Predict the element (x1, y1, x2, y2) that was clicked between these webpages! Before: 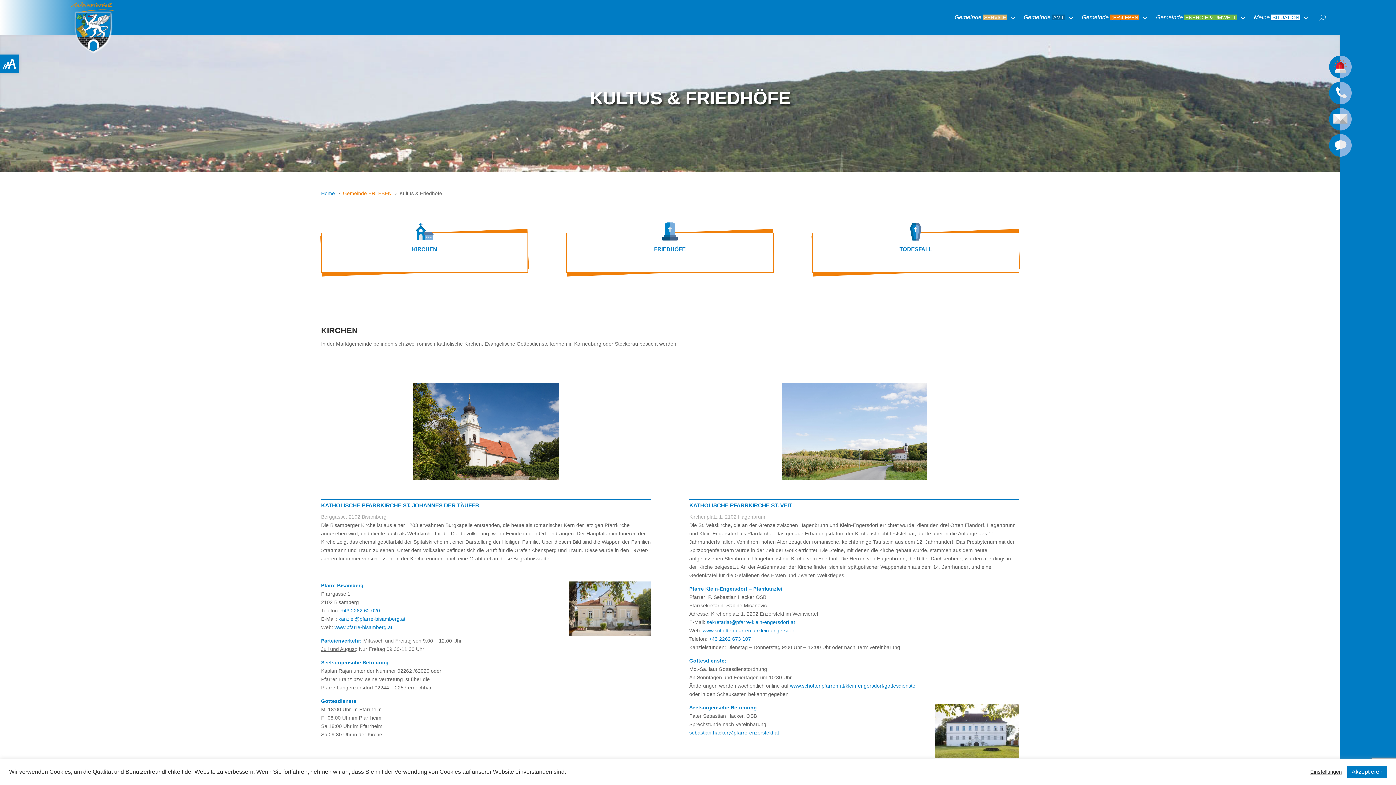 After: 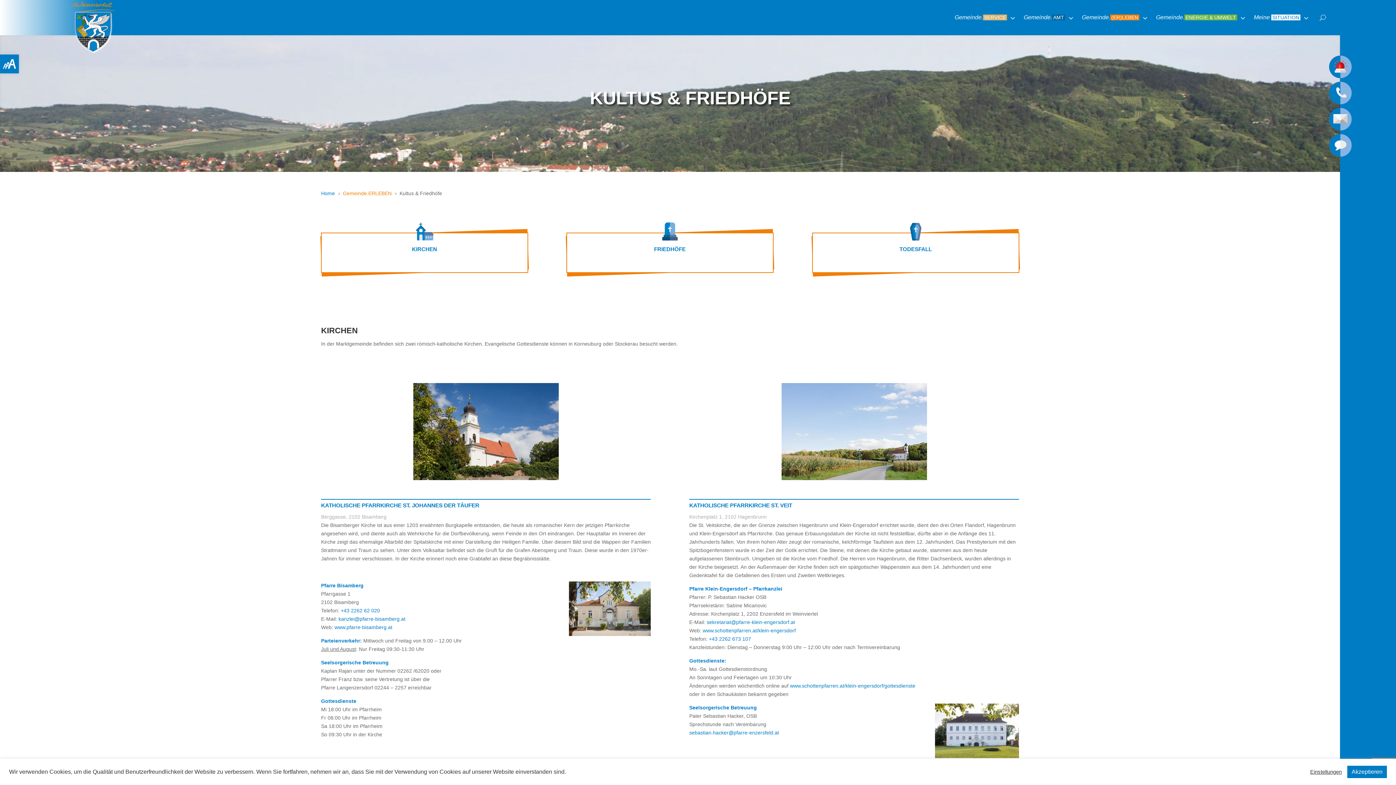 Action: label: sebastian.hacker@pfarre-enzersfeld.at bbox: (689, 730, 779, 736)